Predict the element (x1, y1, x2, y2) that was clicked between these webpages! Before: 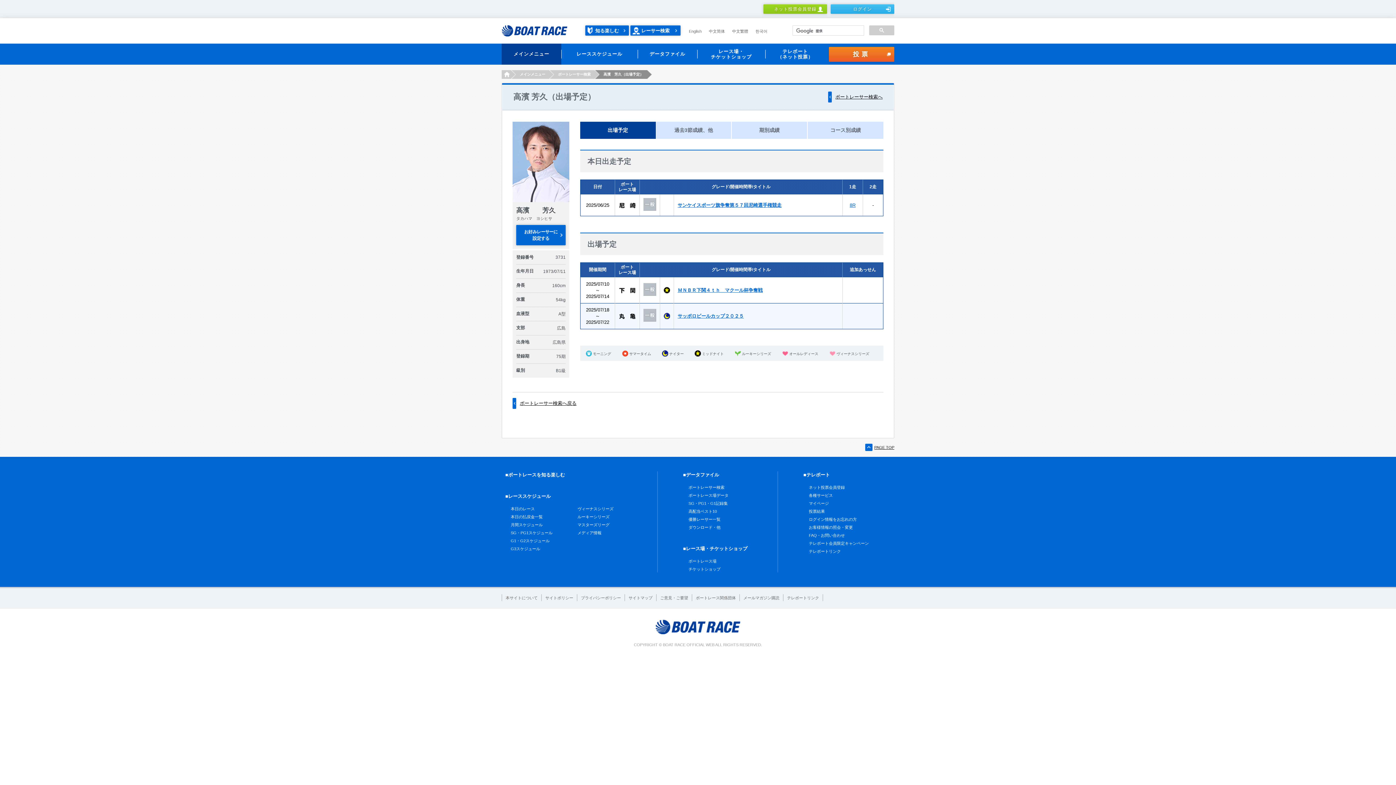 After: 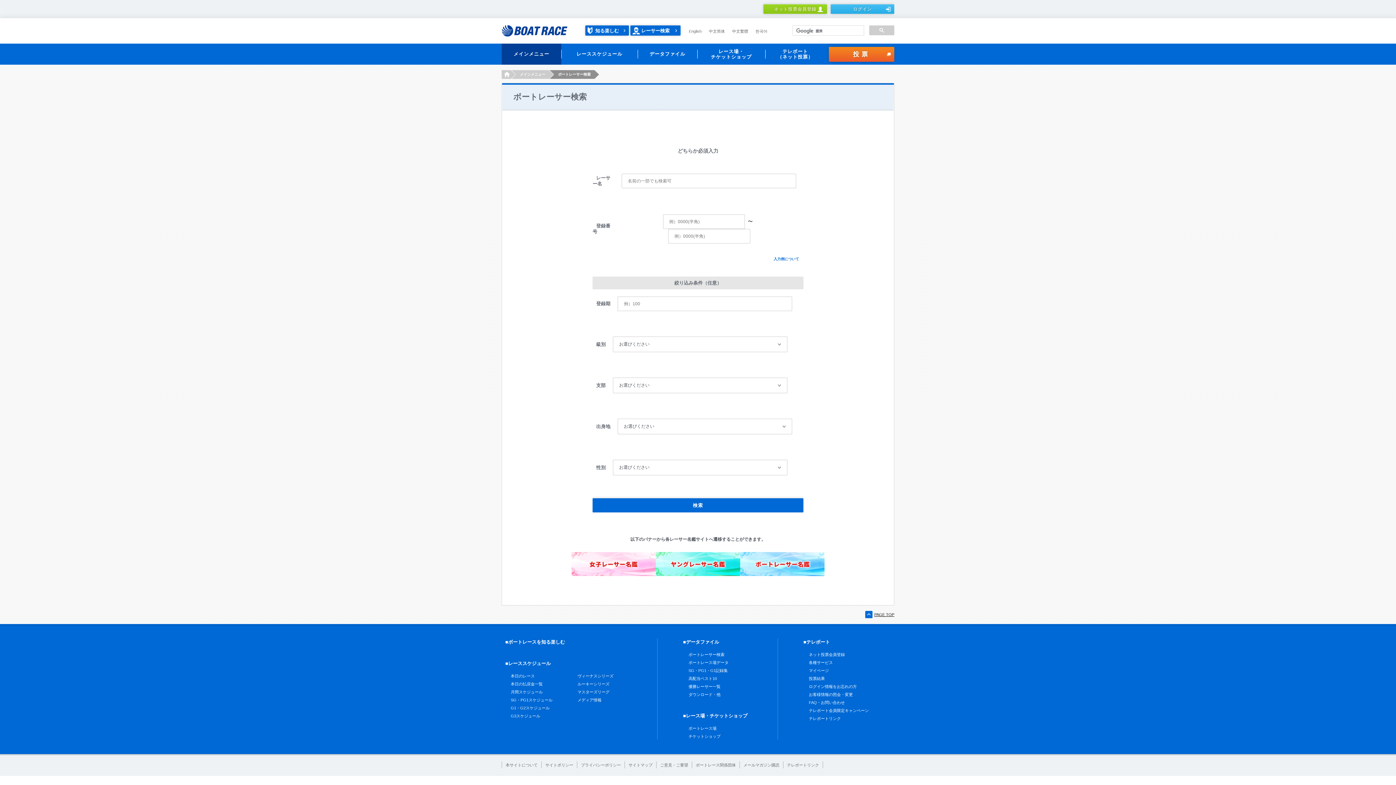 Action: label: ボートレーサー検索 bbox: (549, 70, 594, 78)